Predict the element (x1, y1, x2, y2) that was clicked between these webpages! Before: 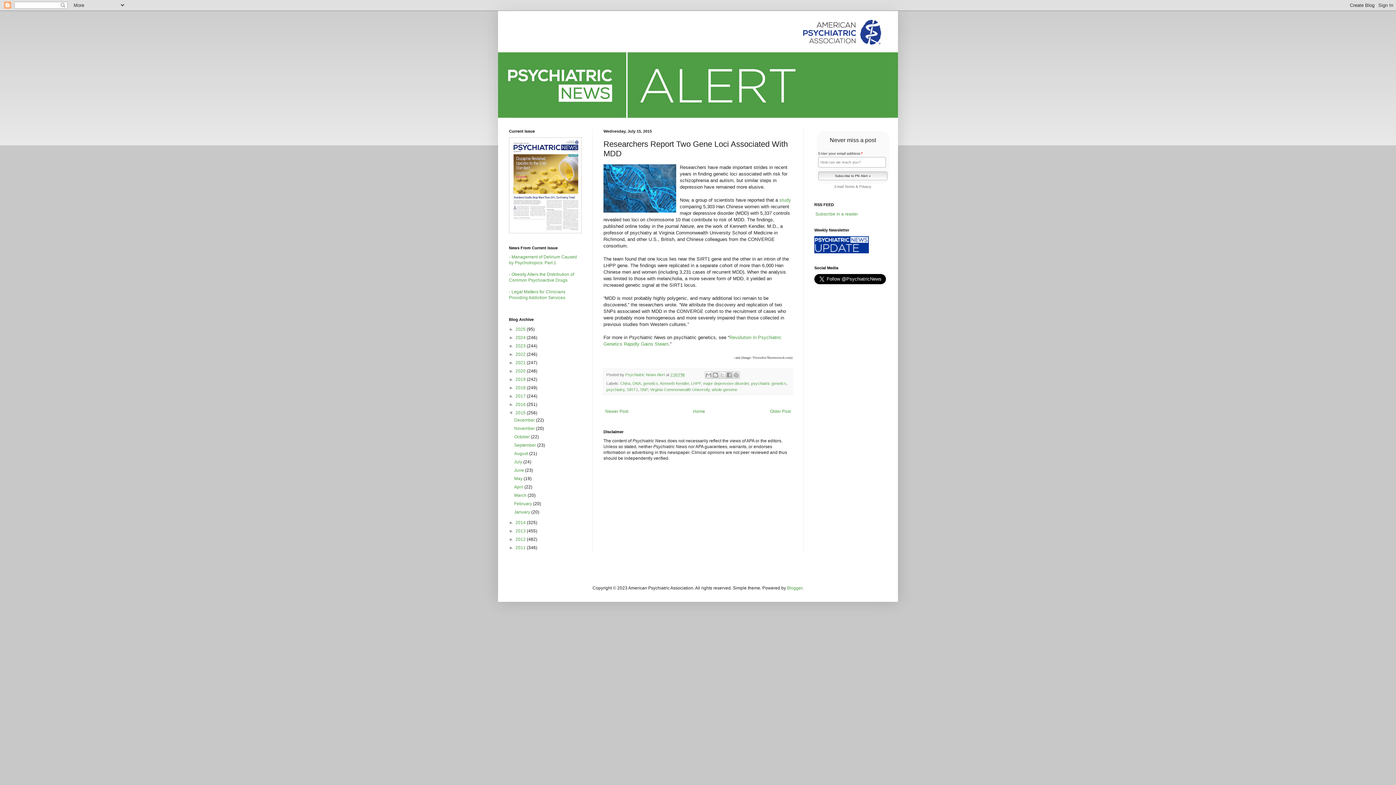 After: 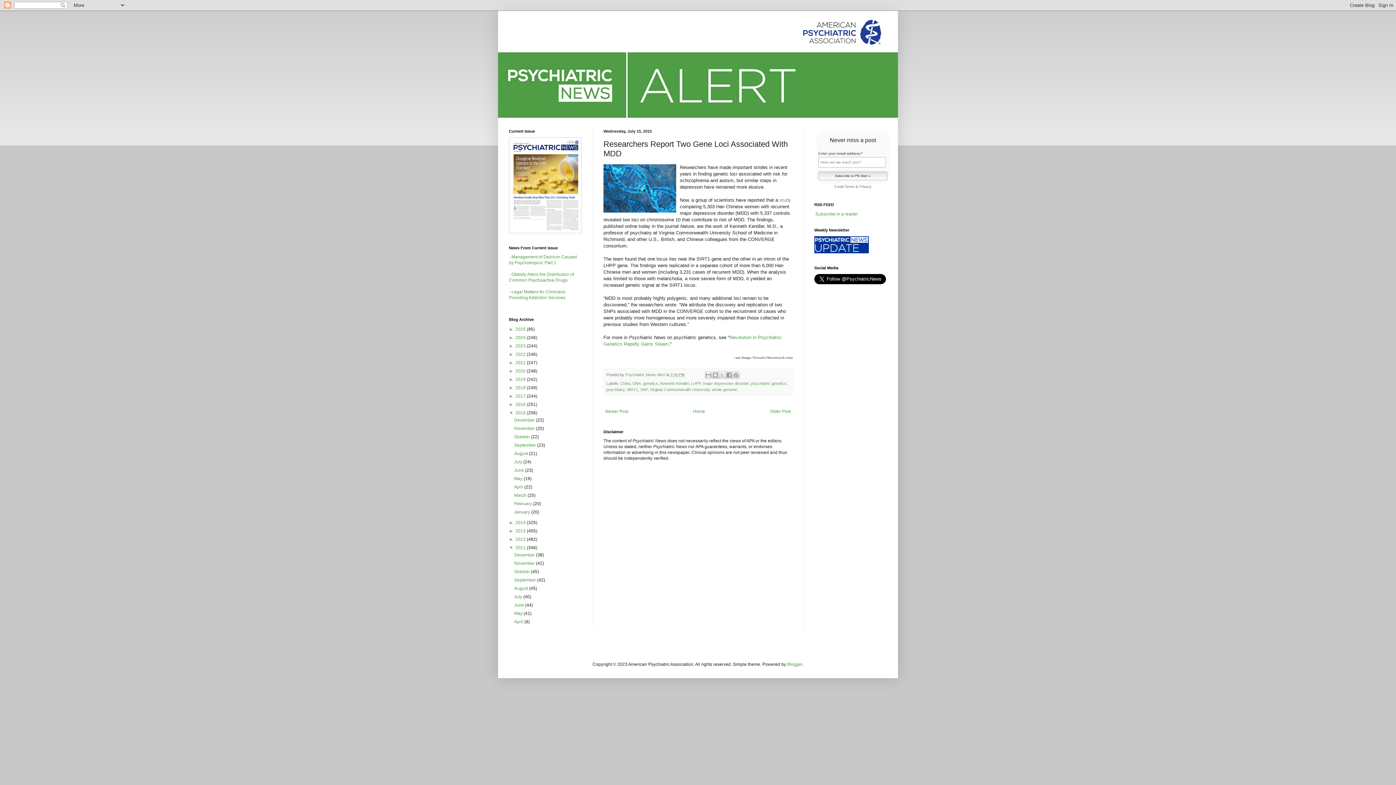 Action: bbox: (509, 545, 515, 550) label: ►  